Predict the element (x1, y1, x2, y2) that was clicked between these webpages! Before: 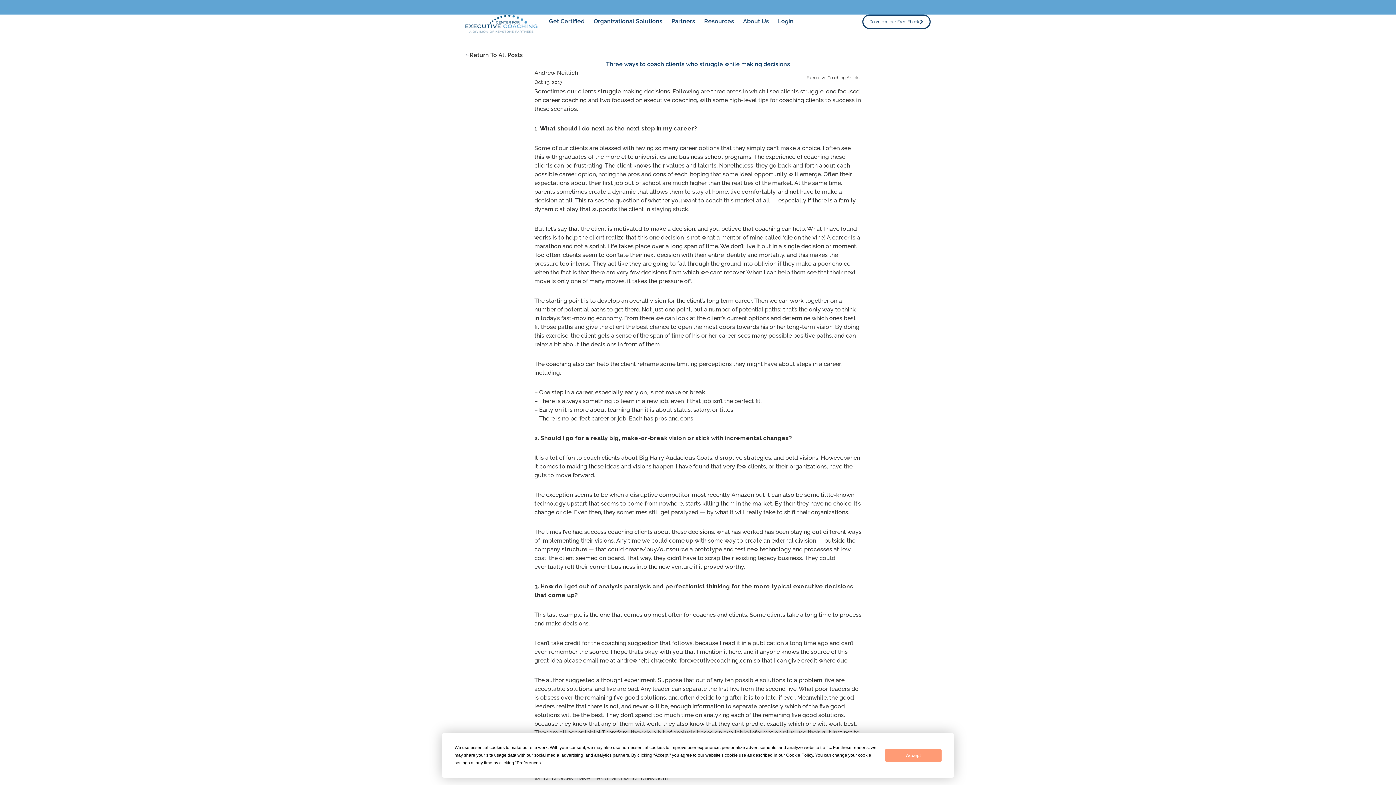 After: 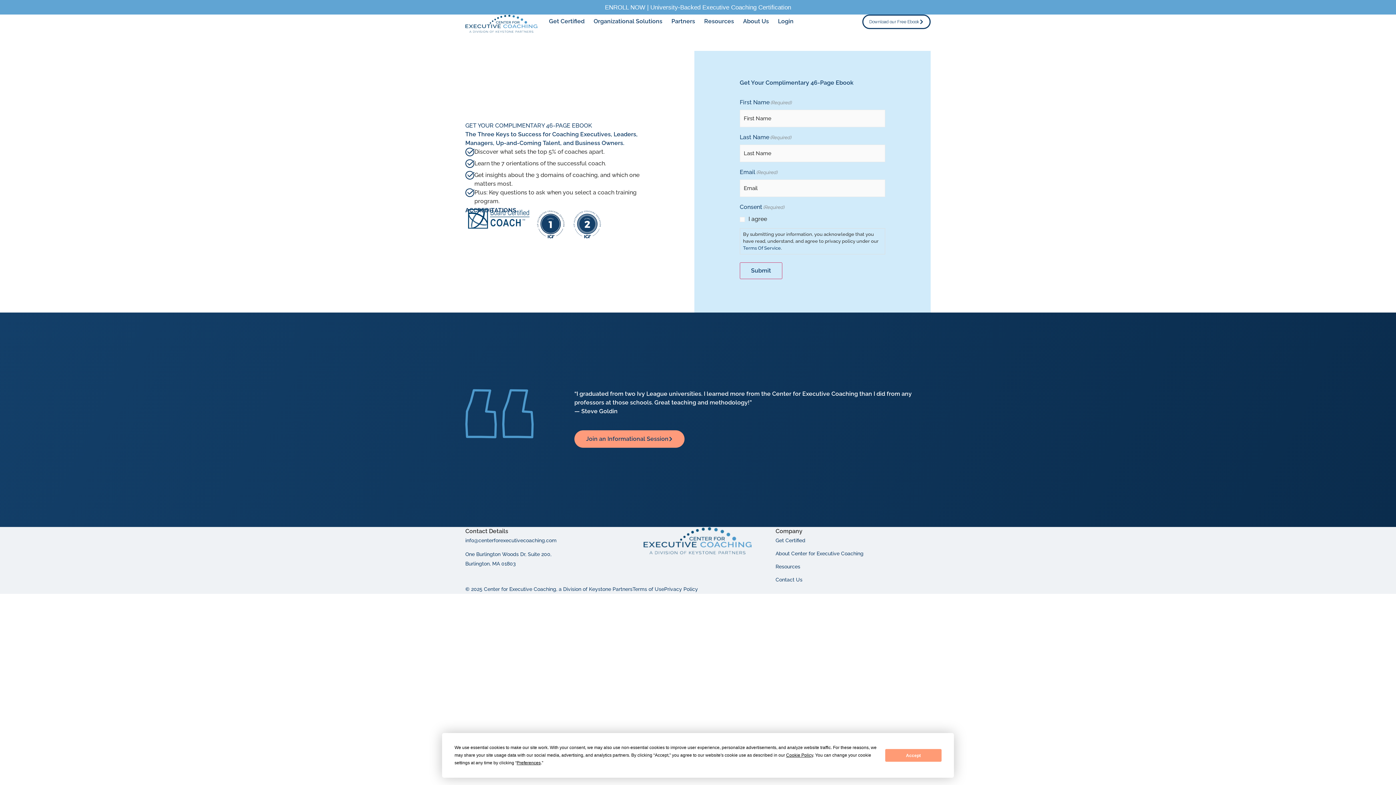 Action: bbox: (862, 14, 930, 29) label: Download our Free Ebook